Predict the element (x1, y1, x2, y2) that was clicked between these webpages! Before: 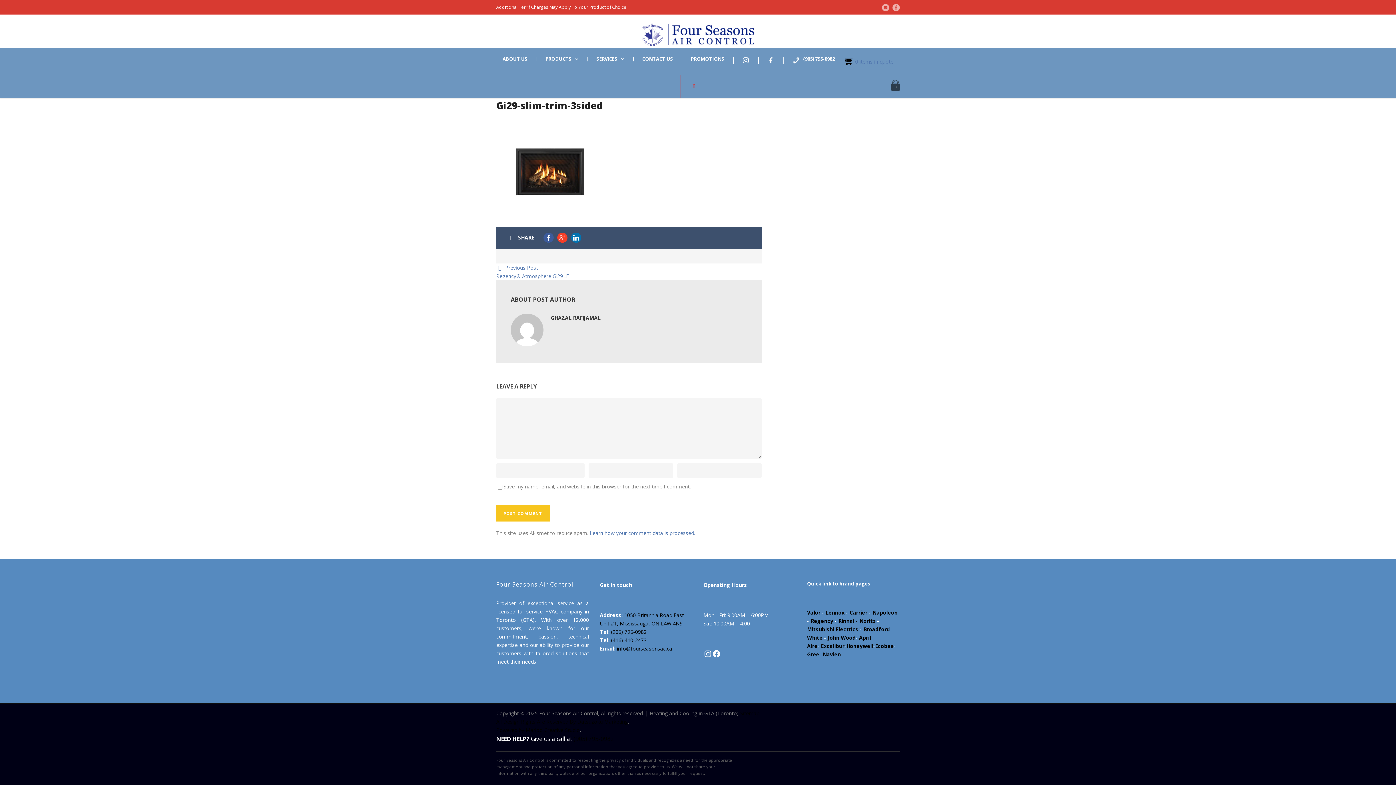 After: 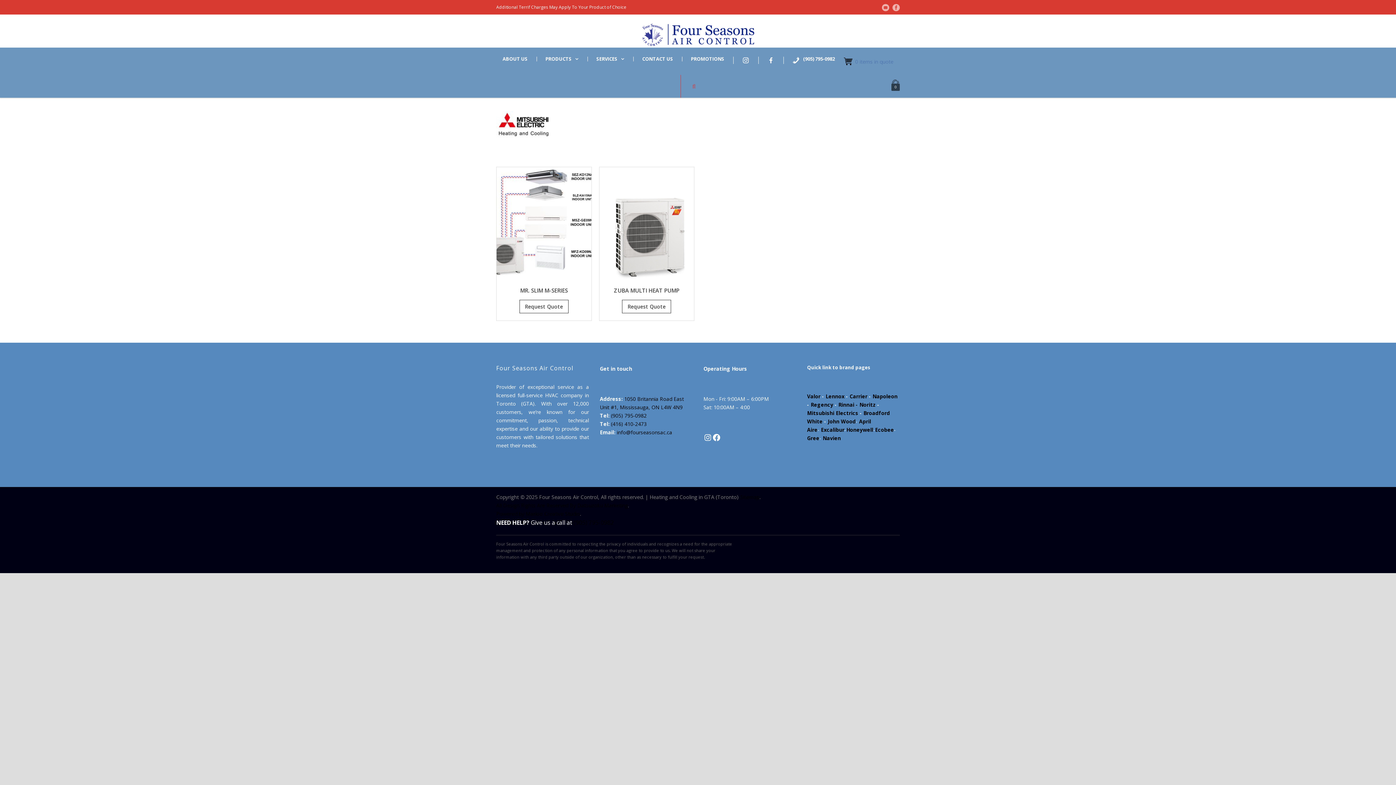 Action: label: Mitsubishi Electrics bbox: (807, 626, 858, 633)